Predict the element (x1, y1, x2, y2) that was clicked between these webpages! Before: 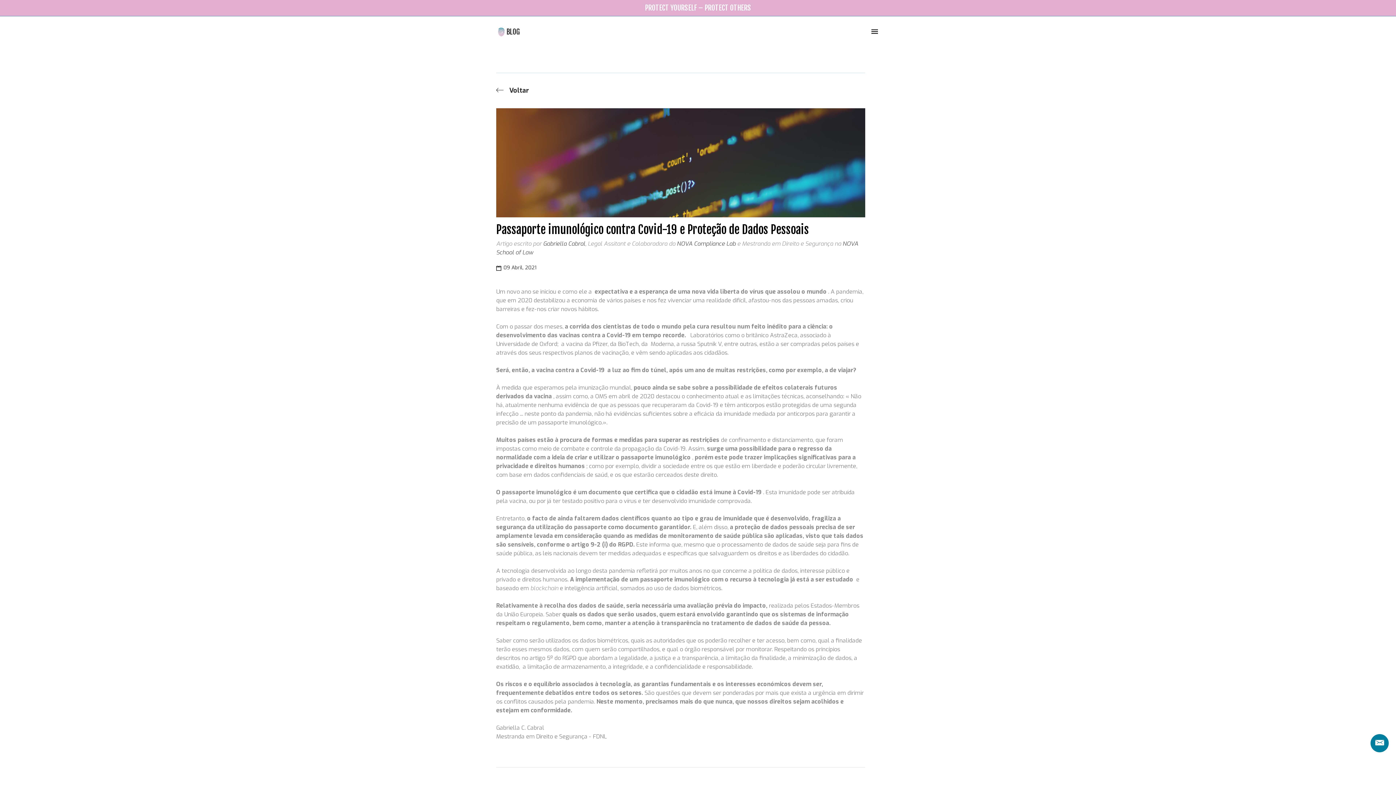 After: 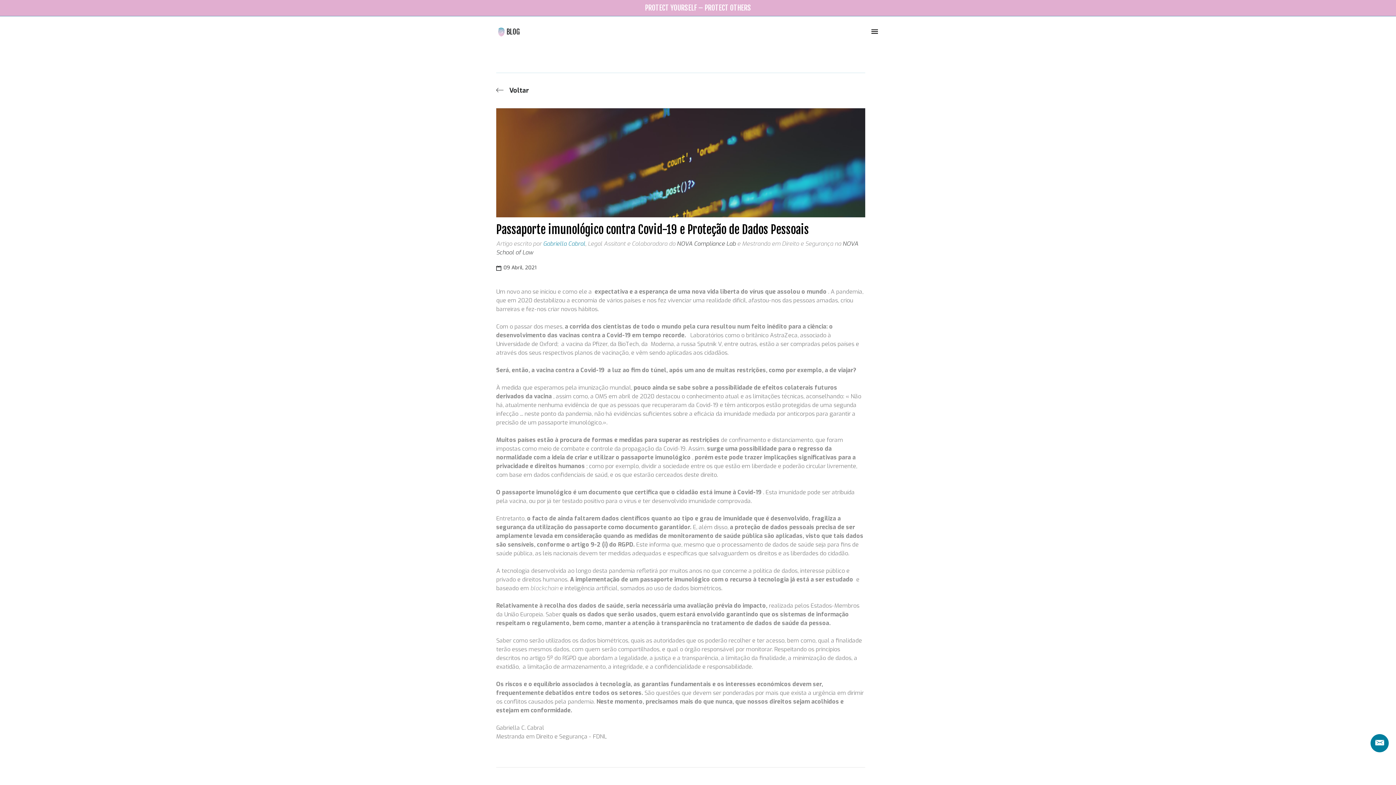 Action: bbox: (543, 240, 585, 247) label: Gabriella Cabral